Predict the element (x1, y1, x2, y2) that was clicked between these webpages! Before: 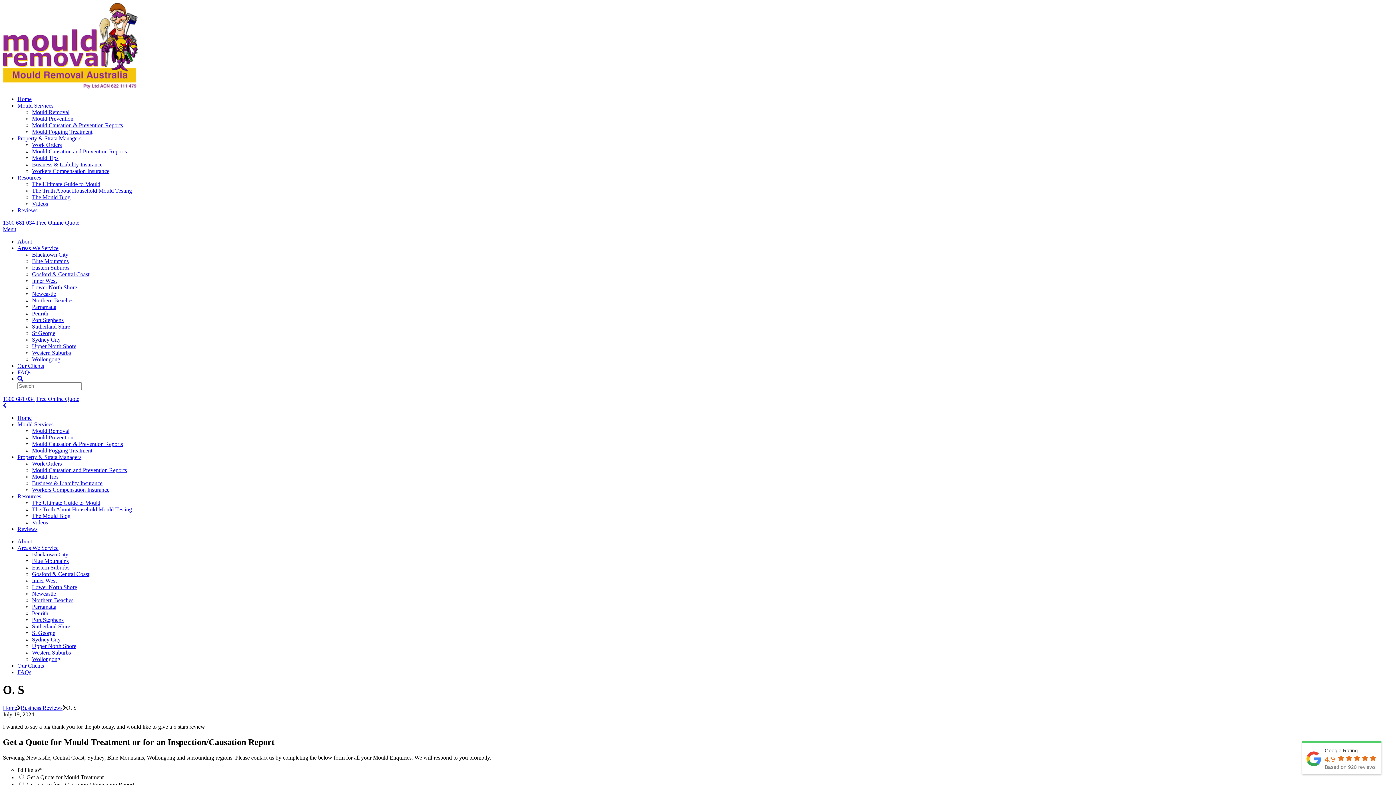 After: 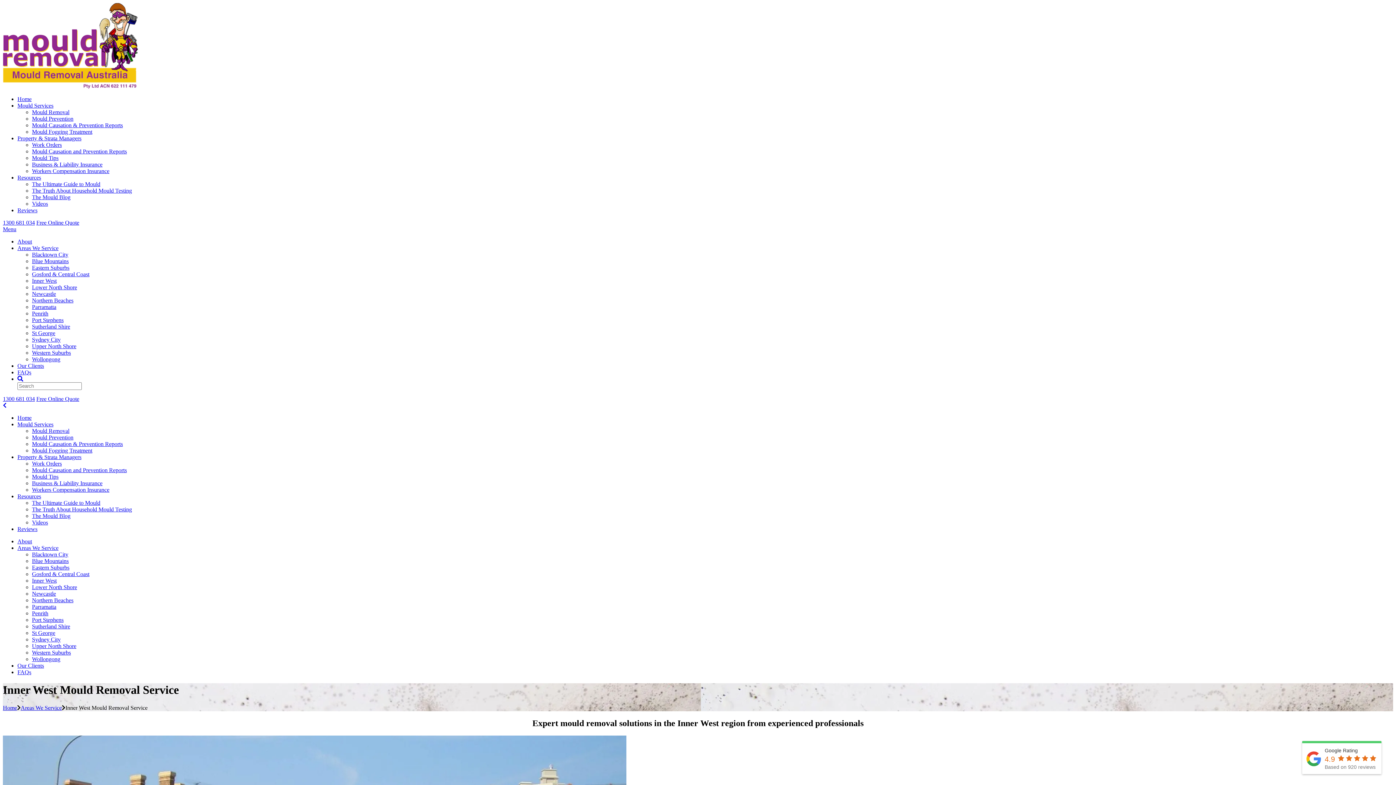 Action: label: Inner West bbox: (32, 577, 56, 584)